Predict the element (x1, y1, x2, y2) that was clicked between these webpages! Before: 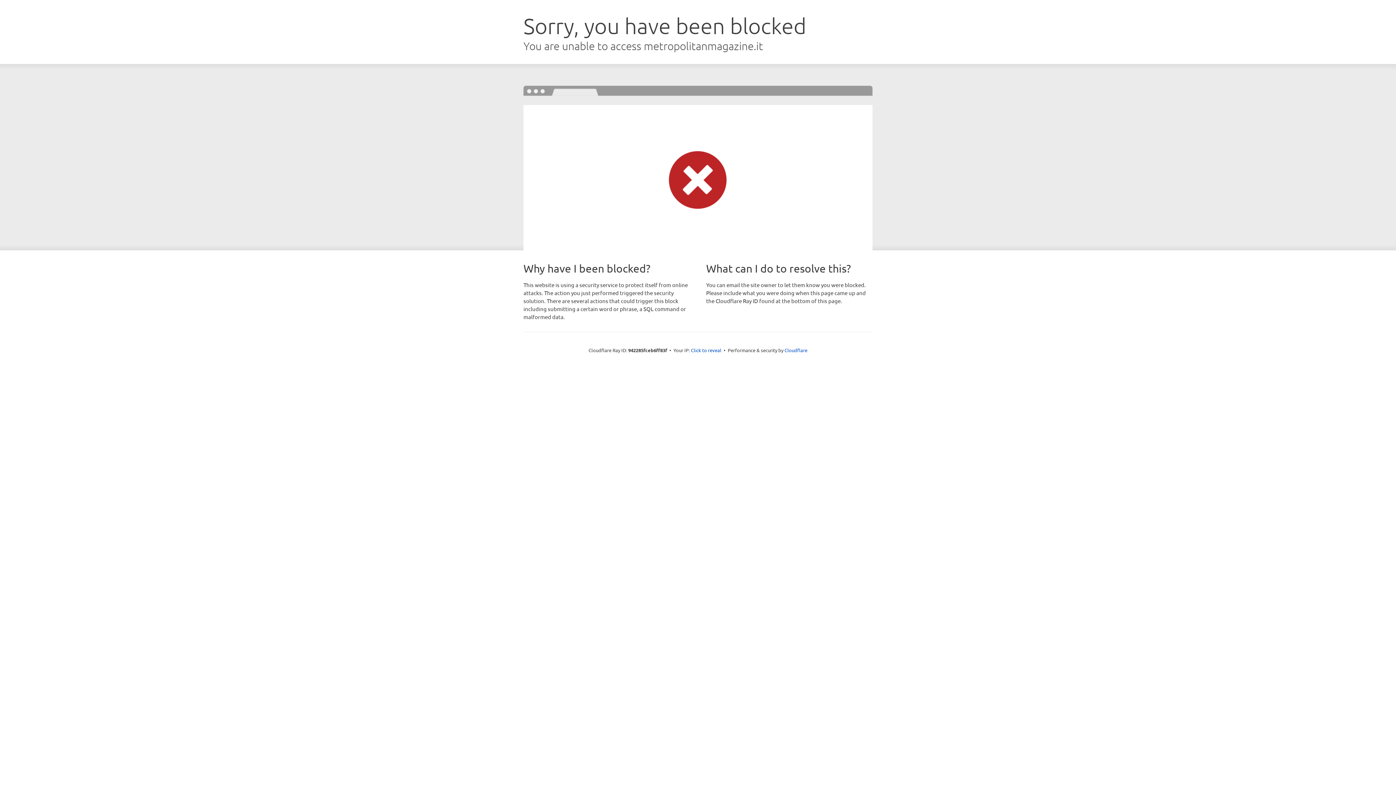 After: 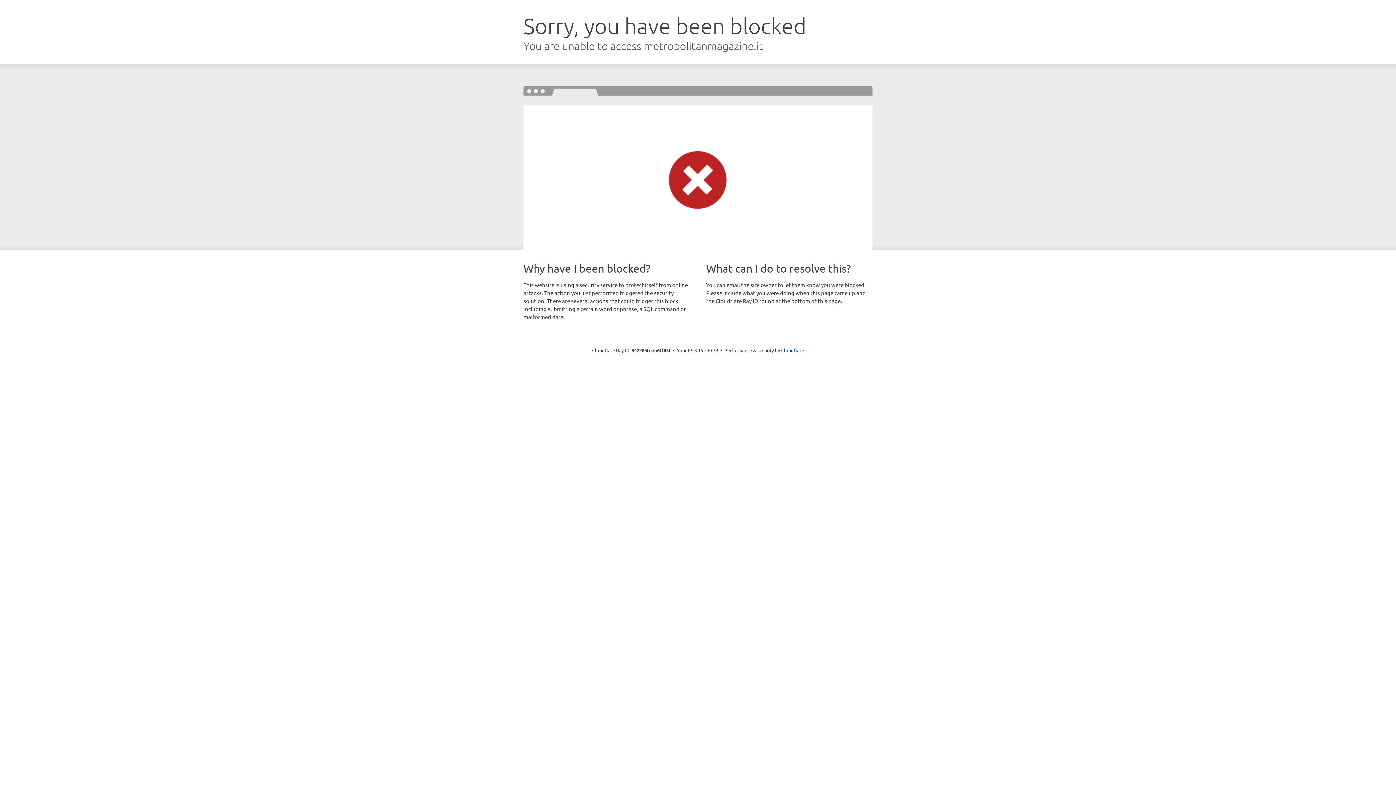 Action: bbox: (691, 346, 721, 353) label: Click to reveal